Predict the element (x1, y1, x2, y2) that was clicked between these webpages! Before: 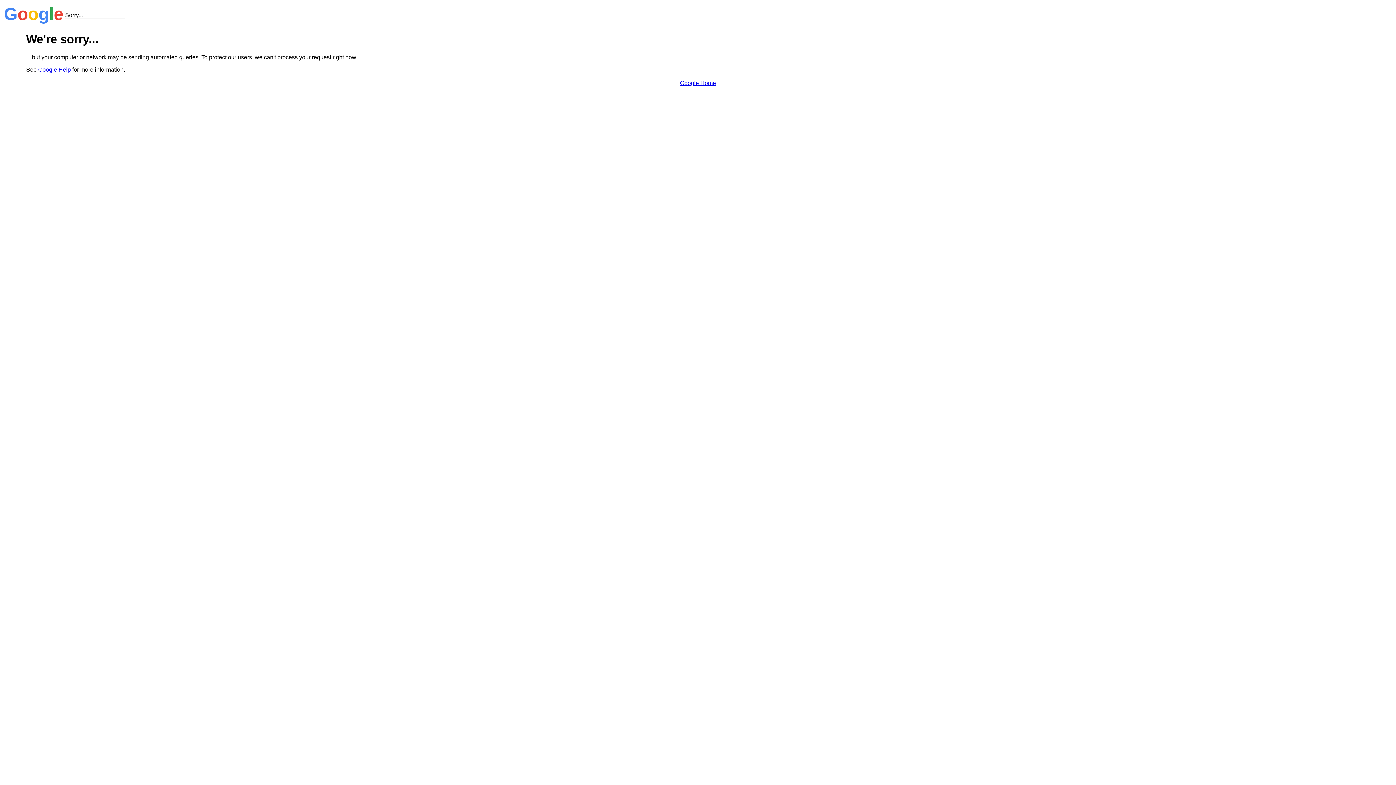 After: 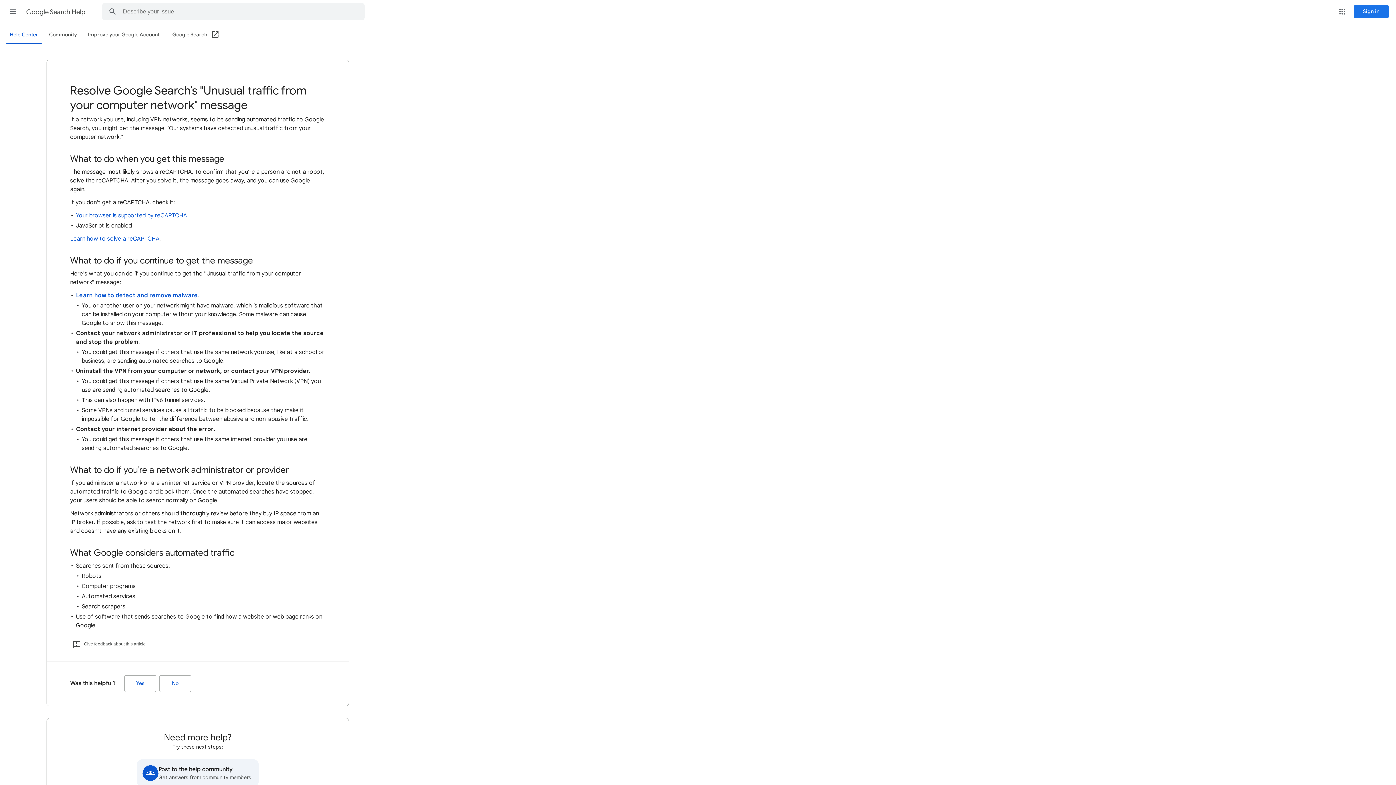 Action: bbox: (38, 66, 70, 72) label: Google Help